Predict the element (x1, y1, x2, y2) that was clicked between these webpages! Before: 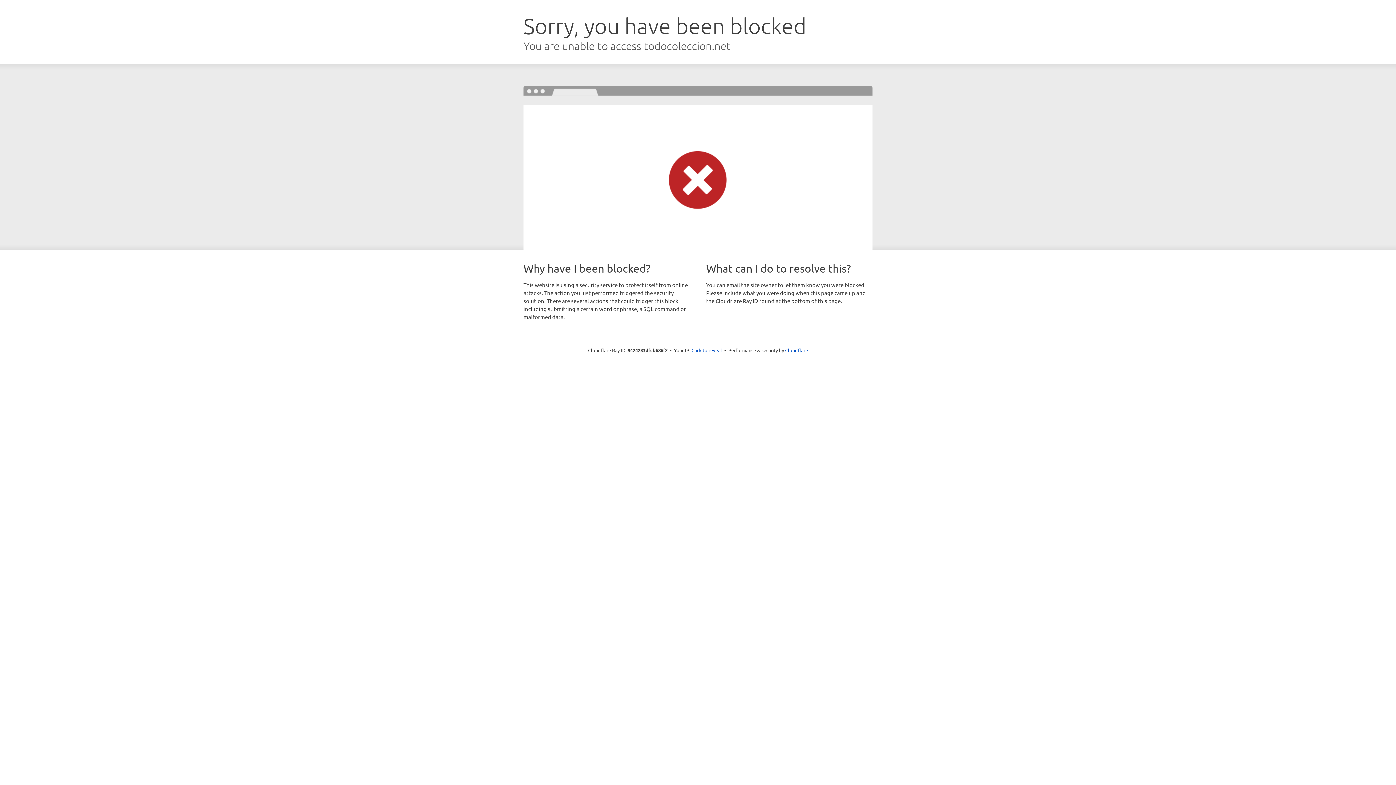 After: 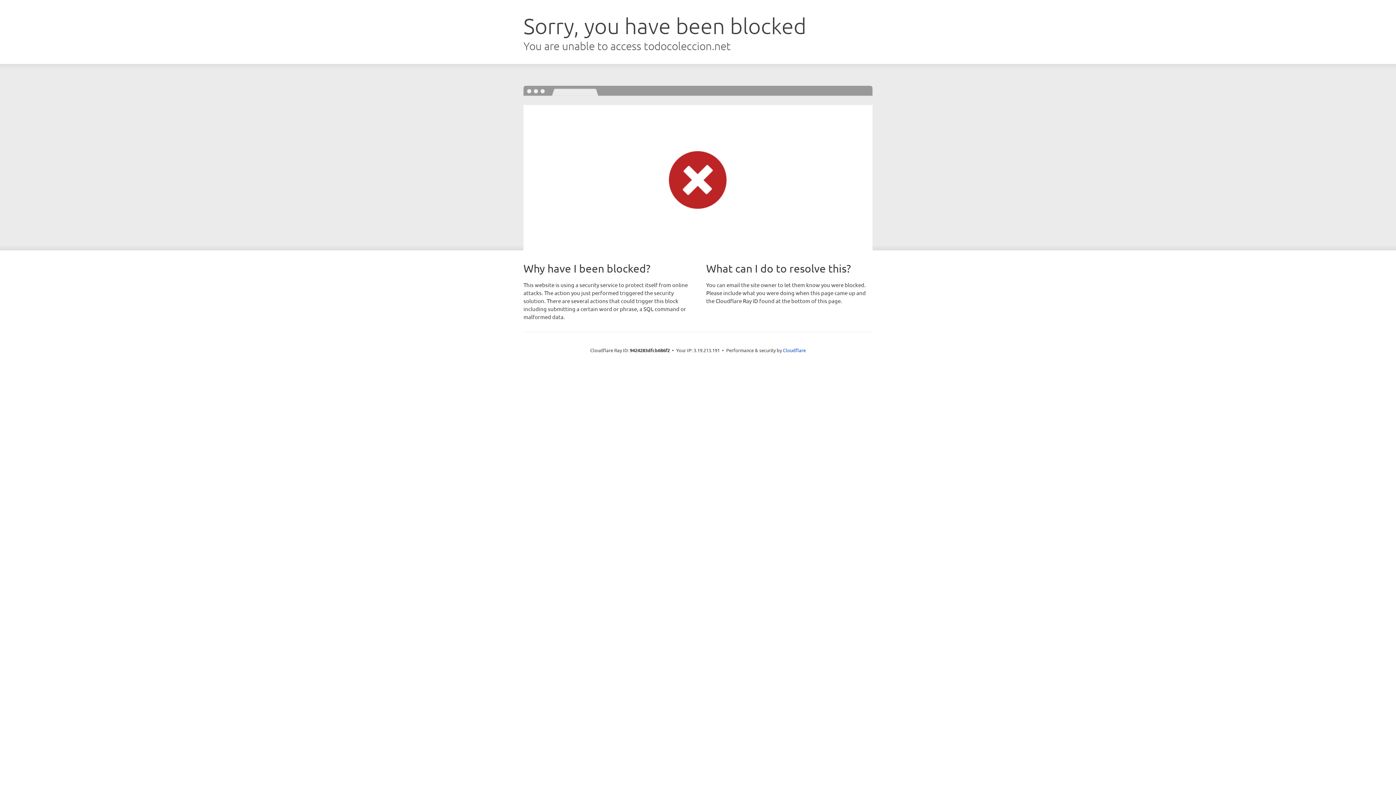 Action: label: Click to reveal bbox: (691, 346, 722, 353)